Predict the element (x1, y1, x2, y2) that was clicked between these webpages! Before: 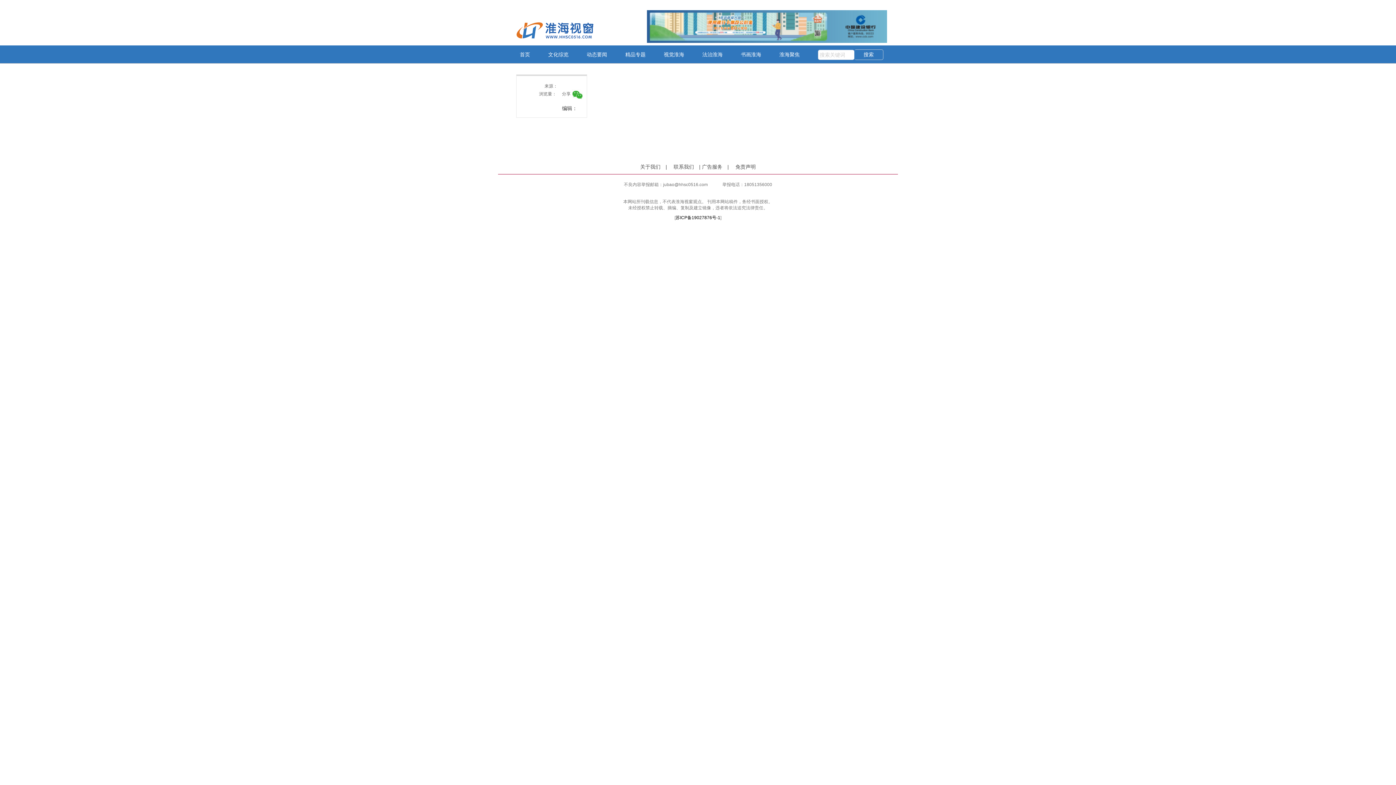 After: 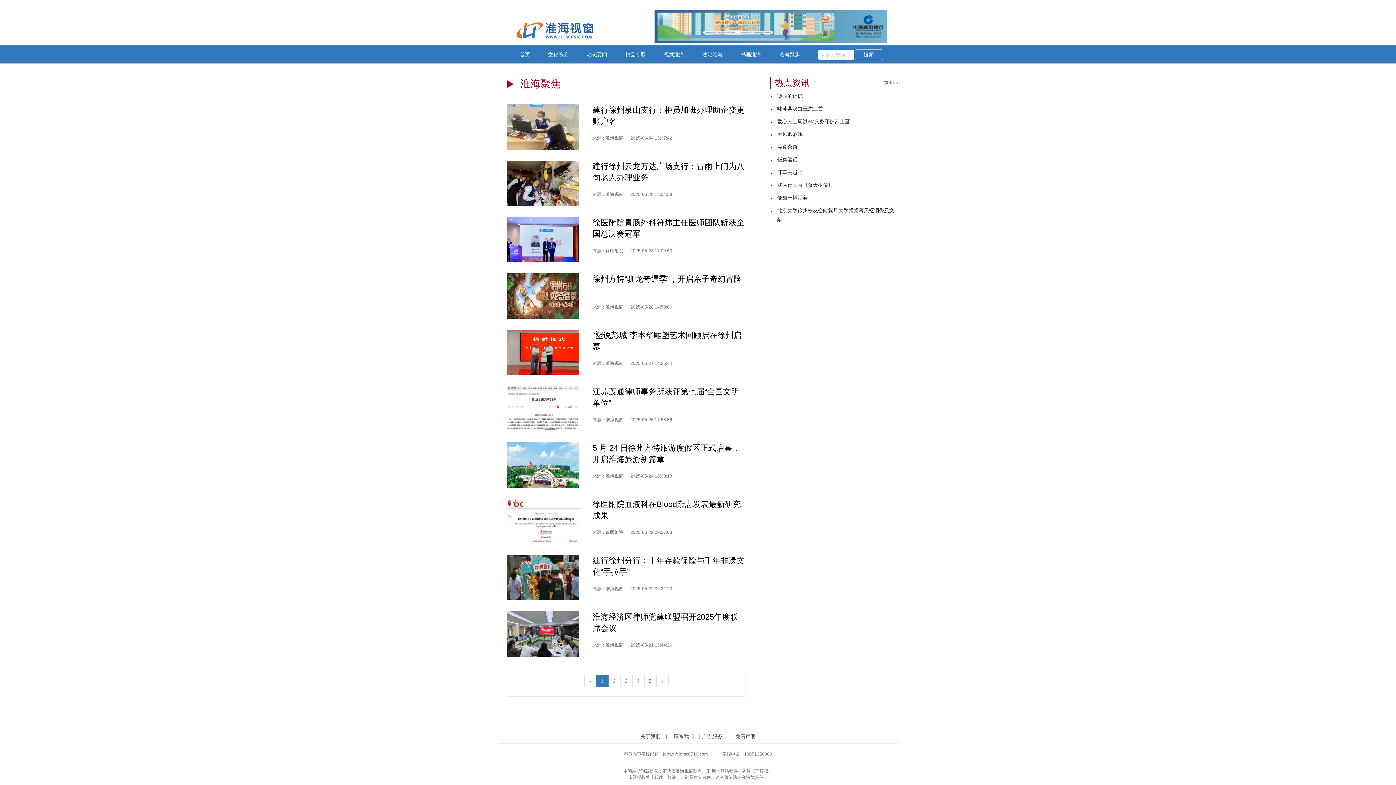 Action: label: 淮海聚焦 bbox: (779, 51, 800, 57)